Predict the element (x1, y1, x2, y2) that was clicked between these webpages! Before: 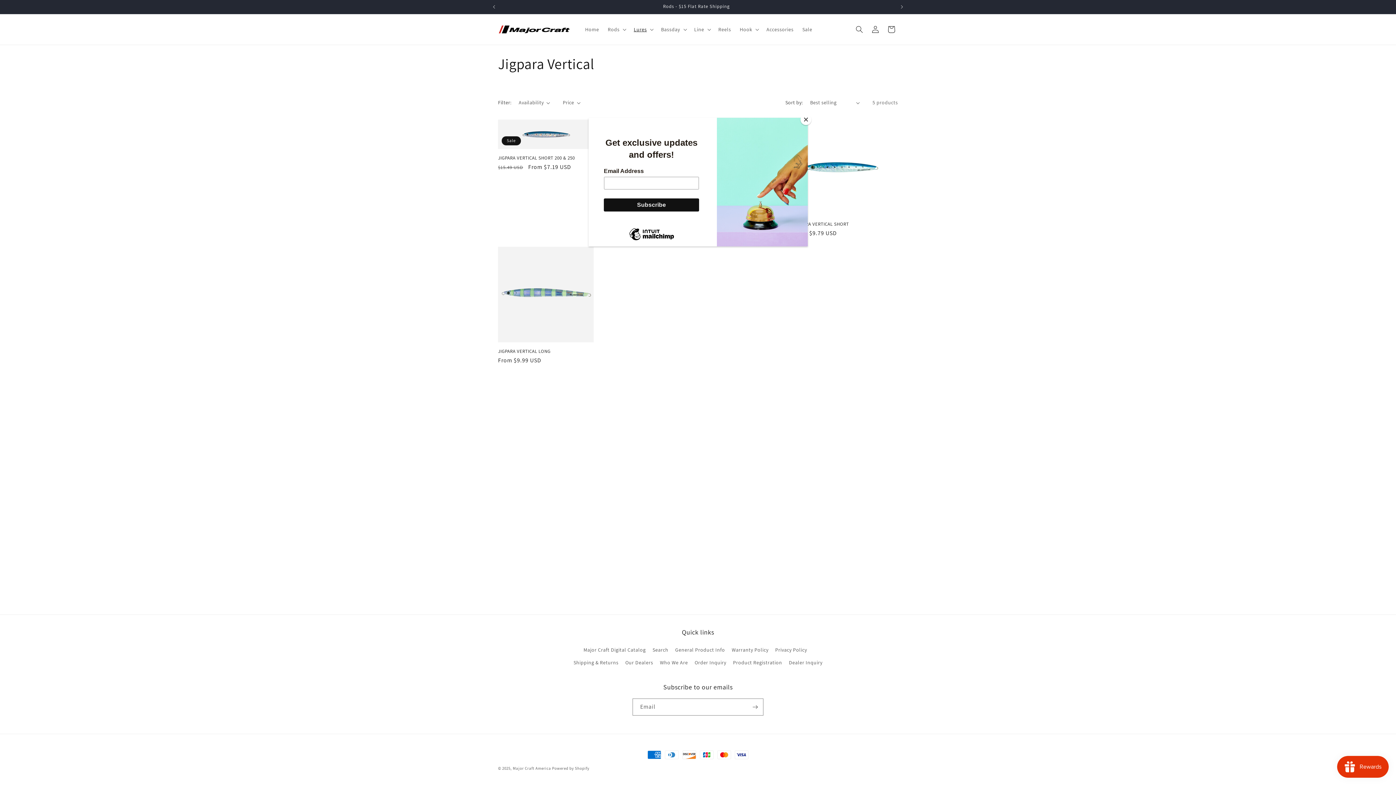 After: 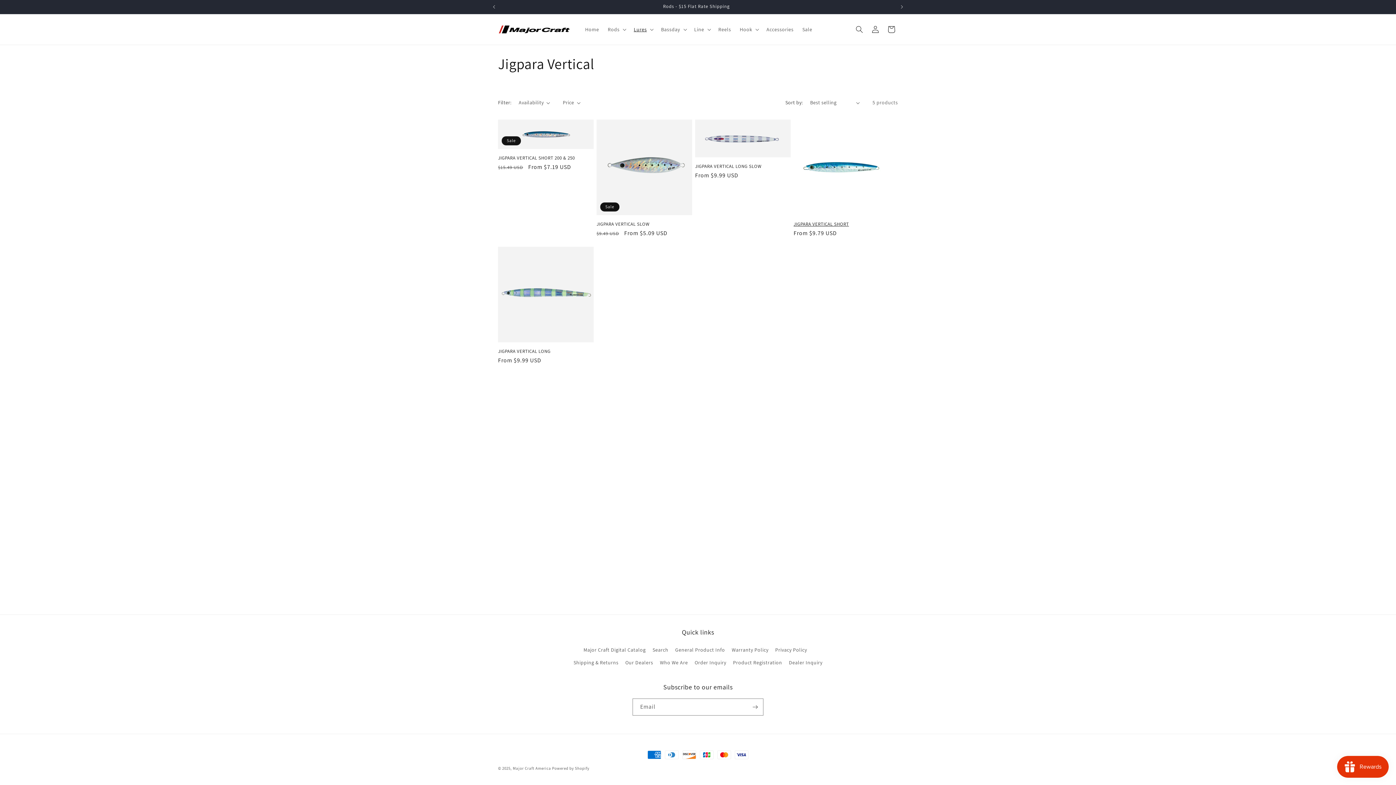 Action: label: Close bbox: (800, 114, 811, 125)